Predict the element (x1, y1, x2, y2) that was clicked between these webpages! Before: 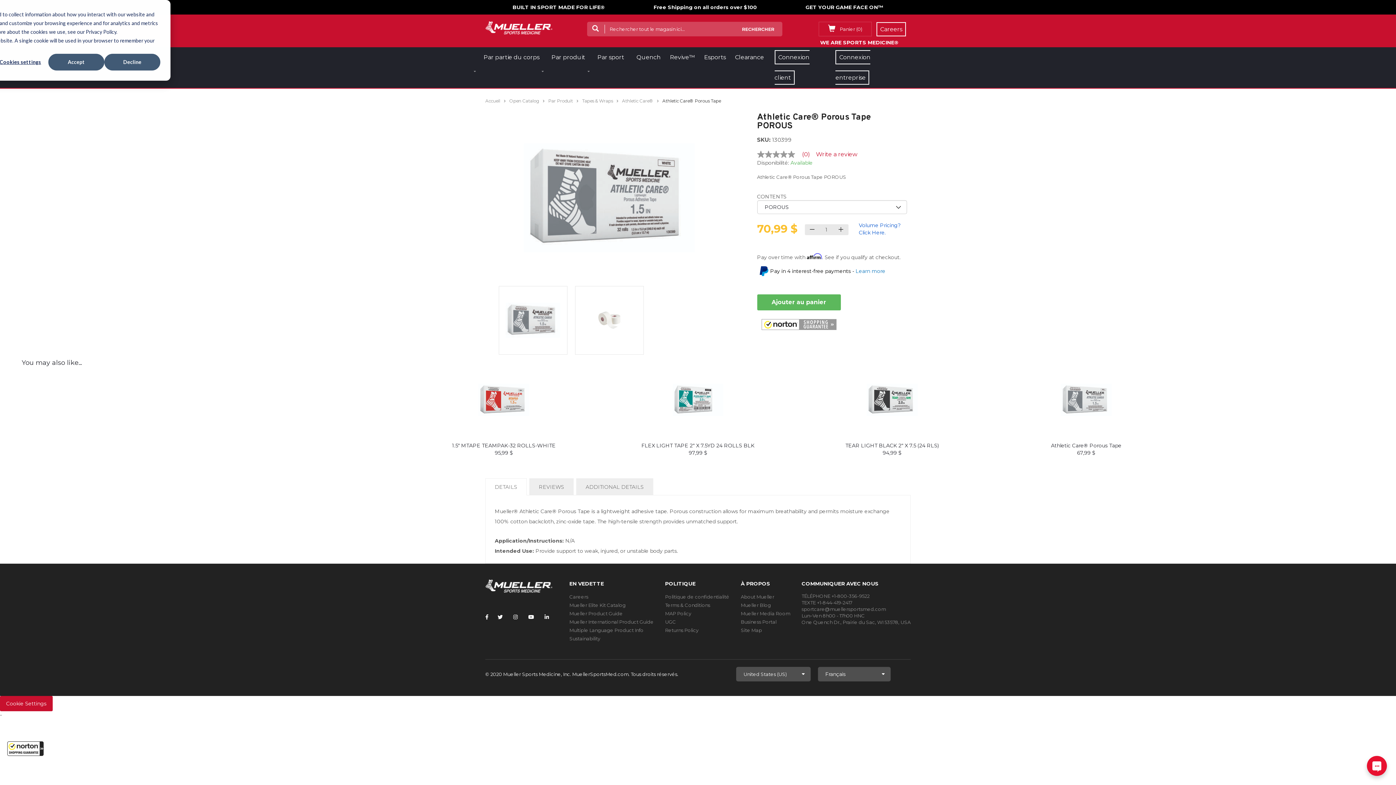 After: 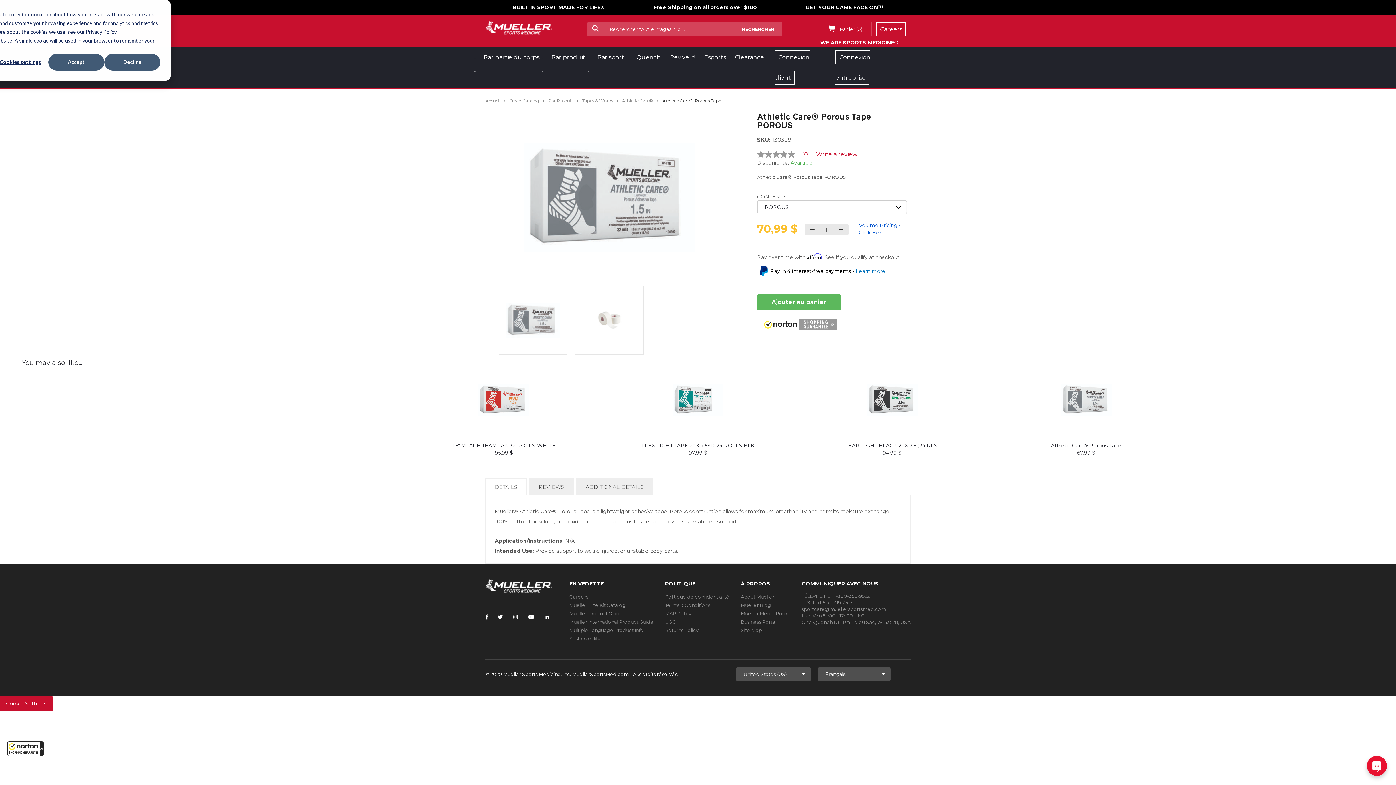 Action: label: Mueller Blog bbox: (741, 602, 771, 608)